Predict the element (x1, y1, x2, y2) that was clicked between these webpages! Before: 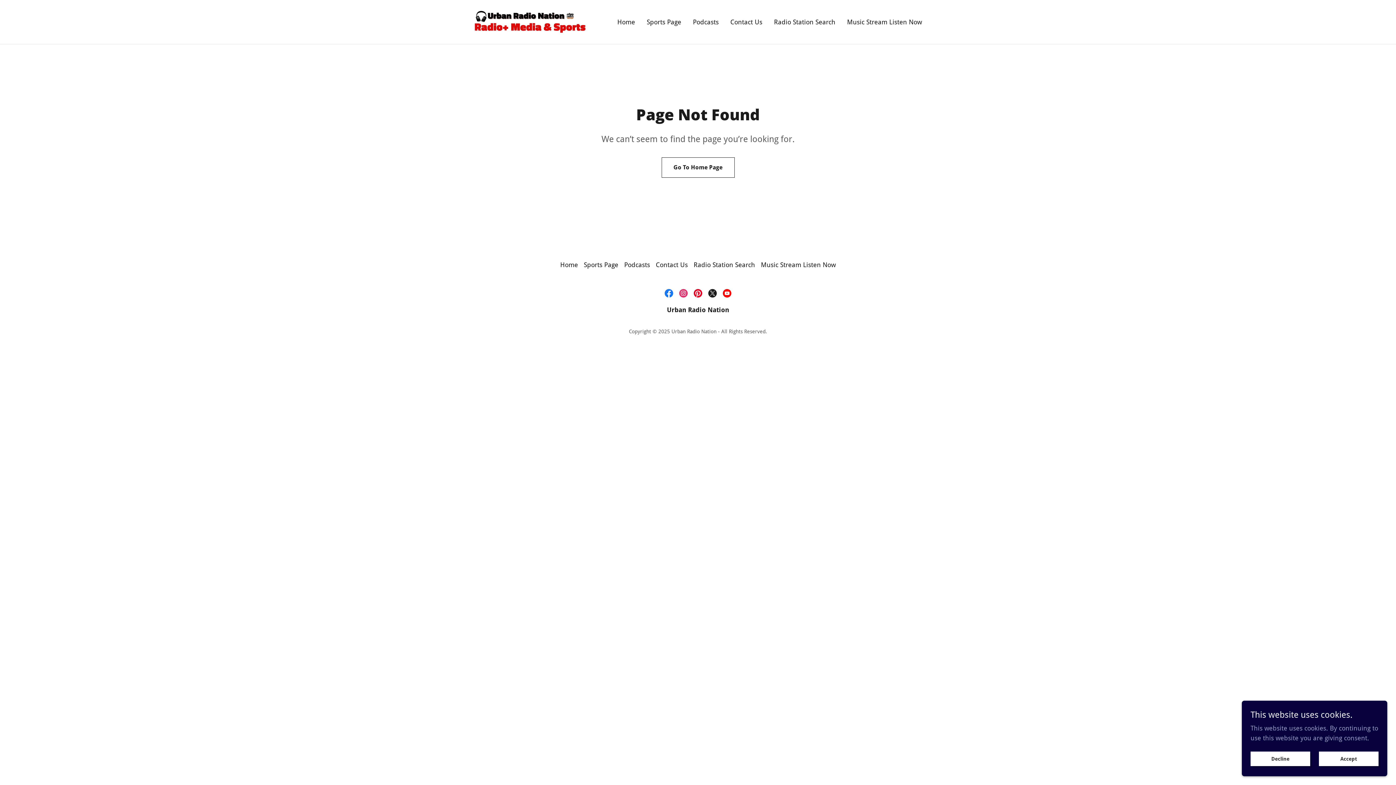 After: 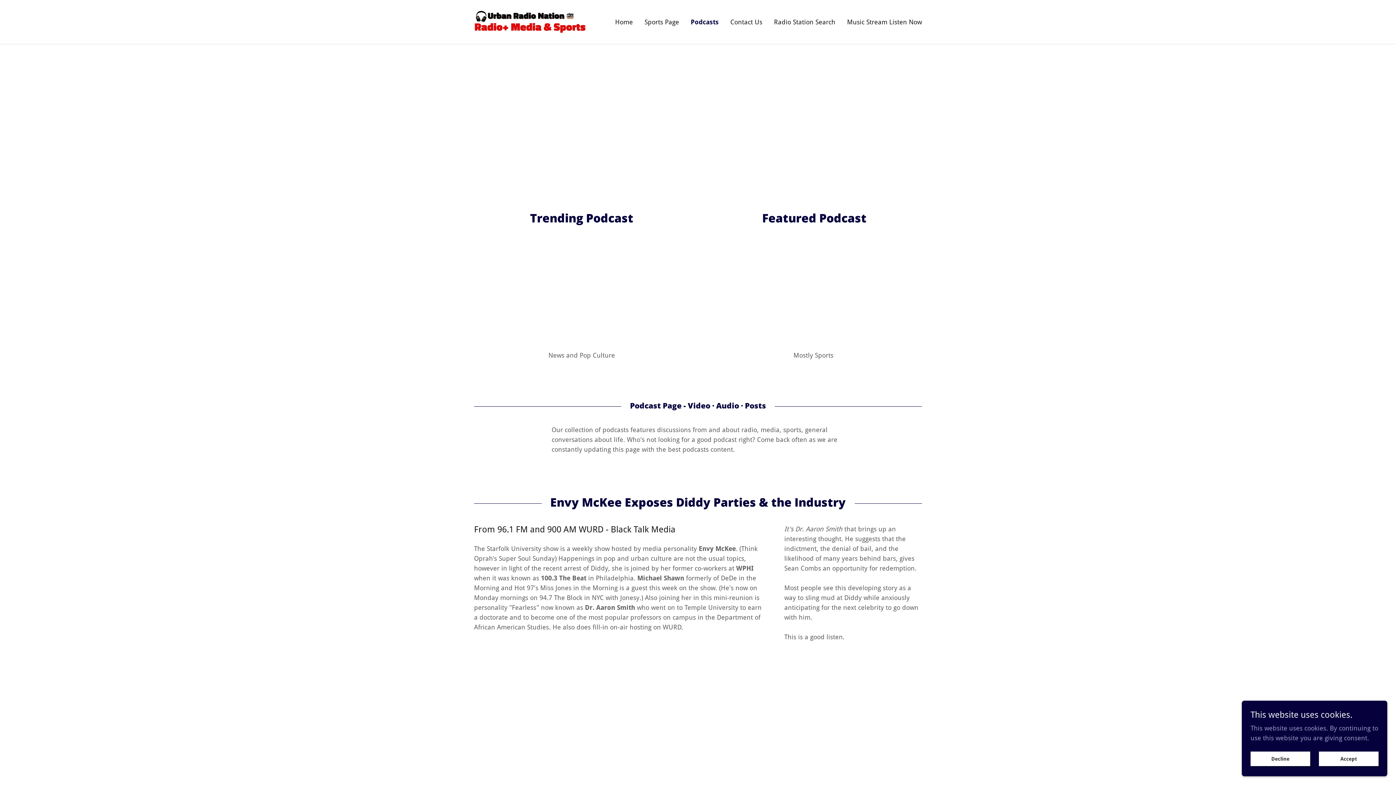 Action: bbox: (690, 15, 721, 28) label: Podcasts